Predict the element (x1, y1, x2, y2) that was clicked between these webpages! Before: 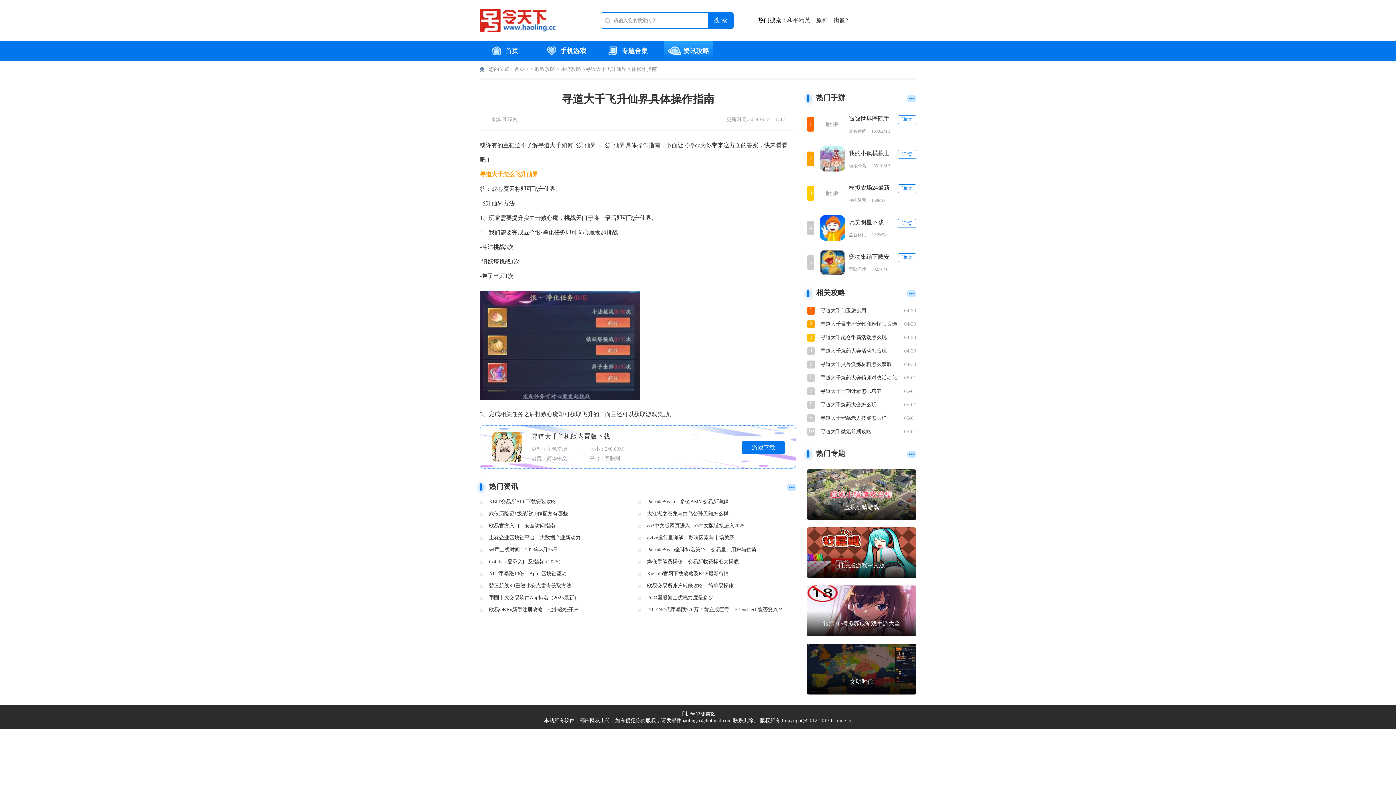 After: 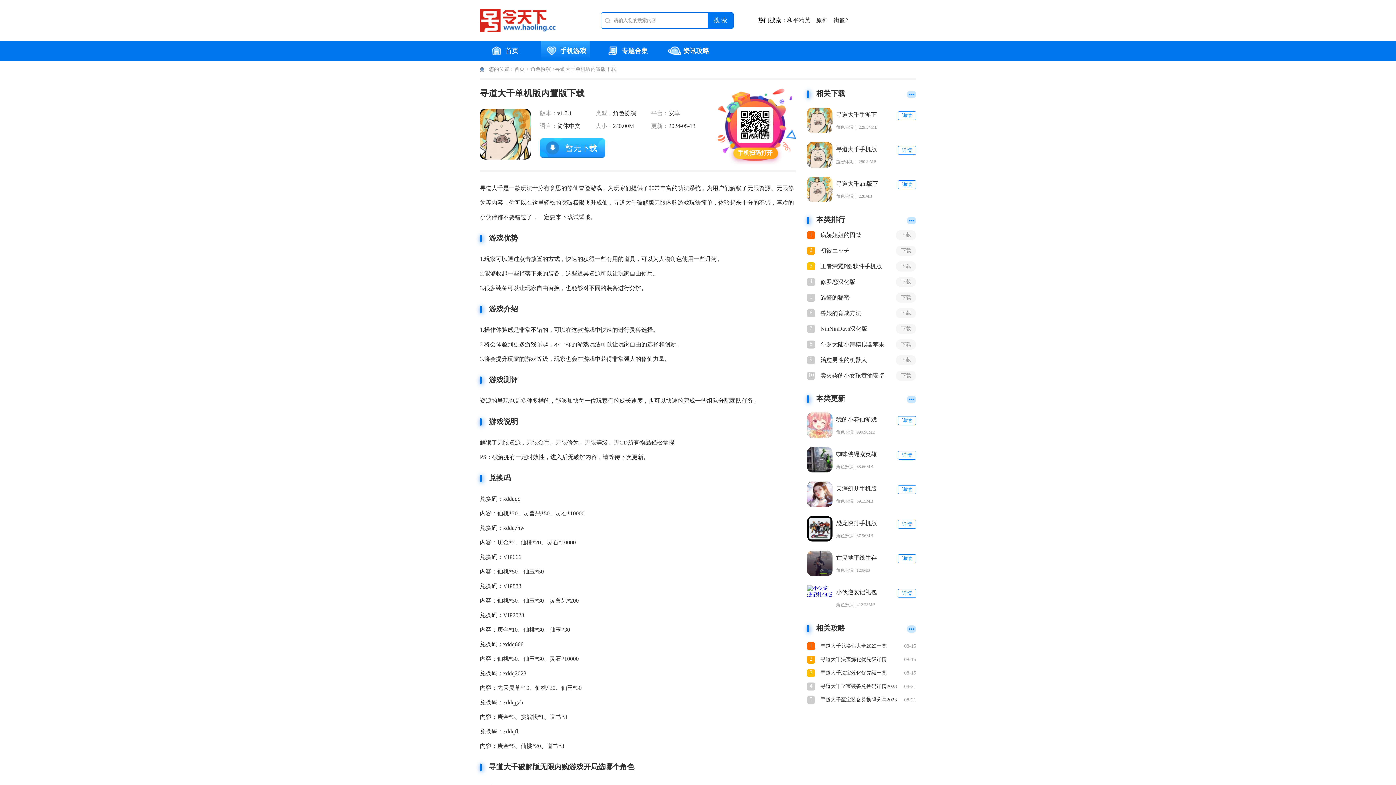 Action: label: 寻道大千单机版内置版下载 bbox: (531, 432, 728, 440)